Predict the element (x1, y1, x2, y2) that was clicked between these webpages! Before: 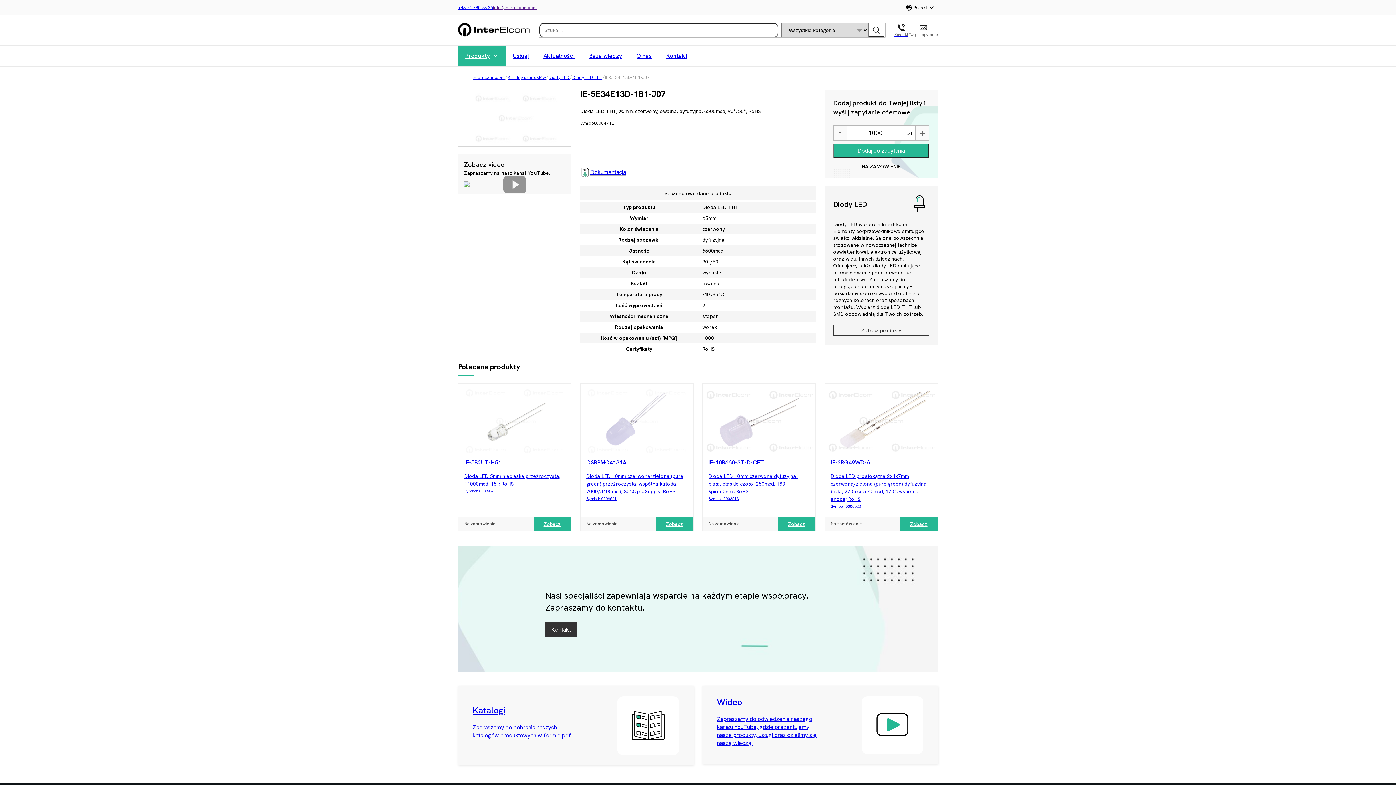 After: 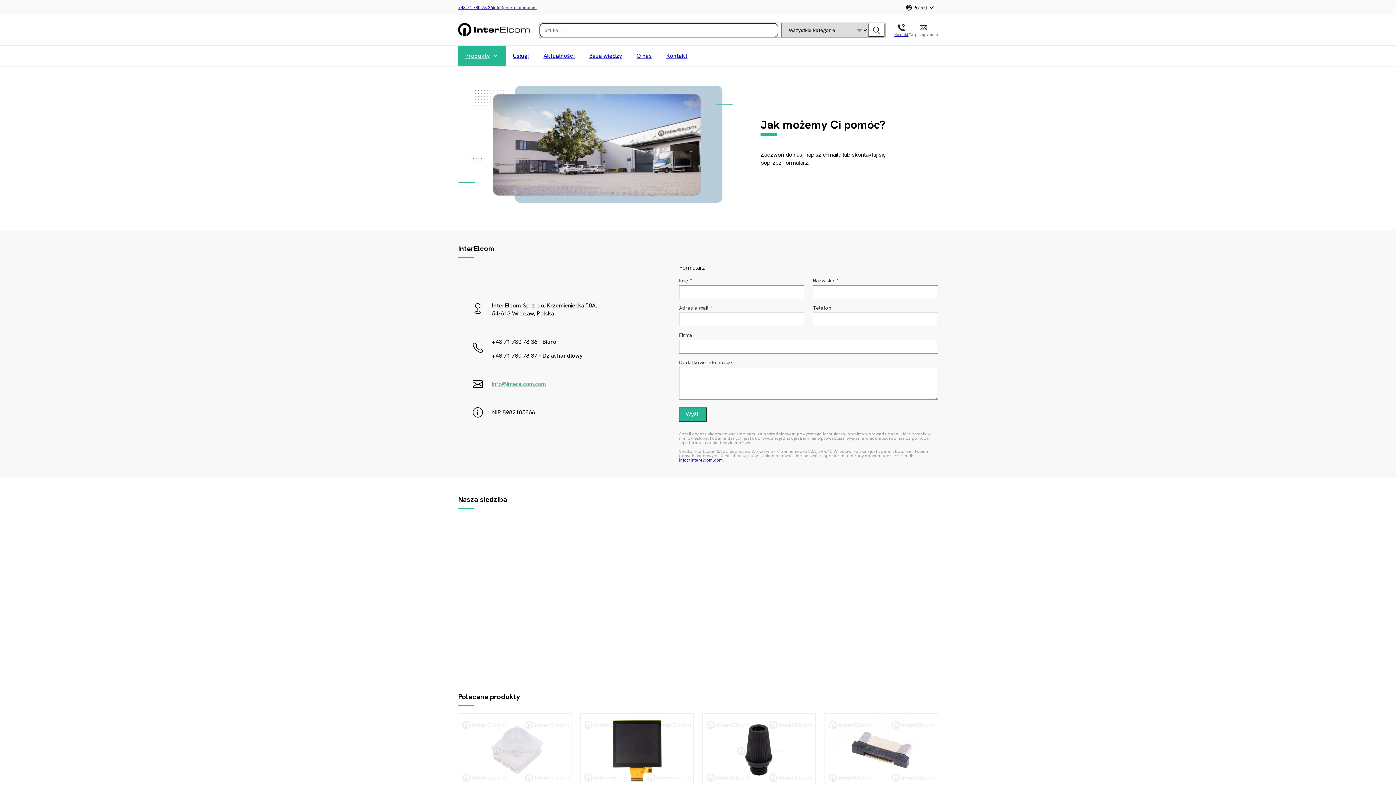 Action: label: Kontakt bbox: (659, 45, 694, 66)